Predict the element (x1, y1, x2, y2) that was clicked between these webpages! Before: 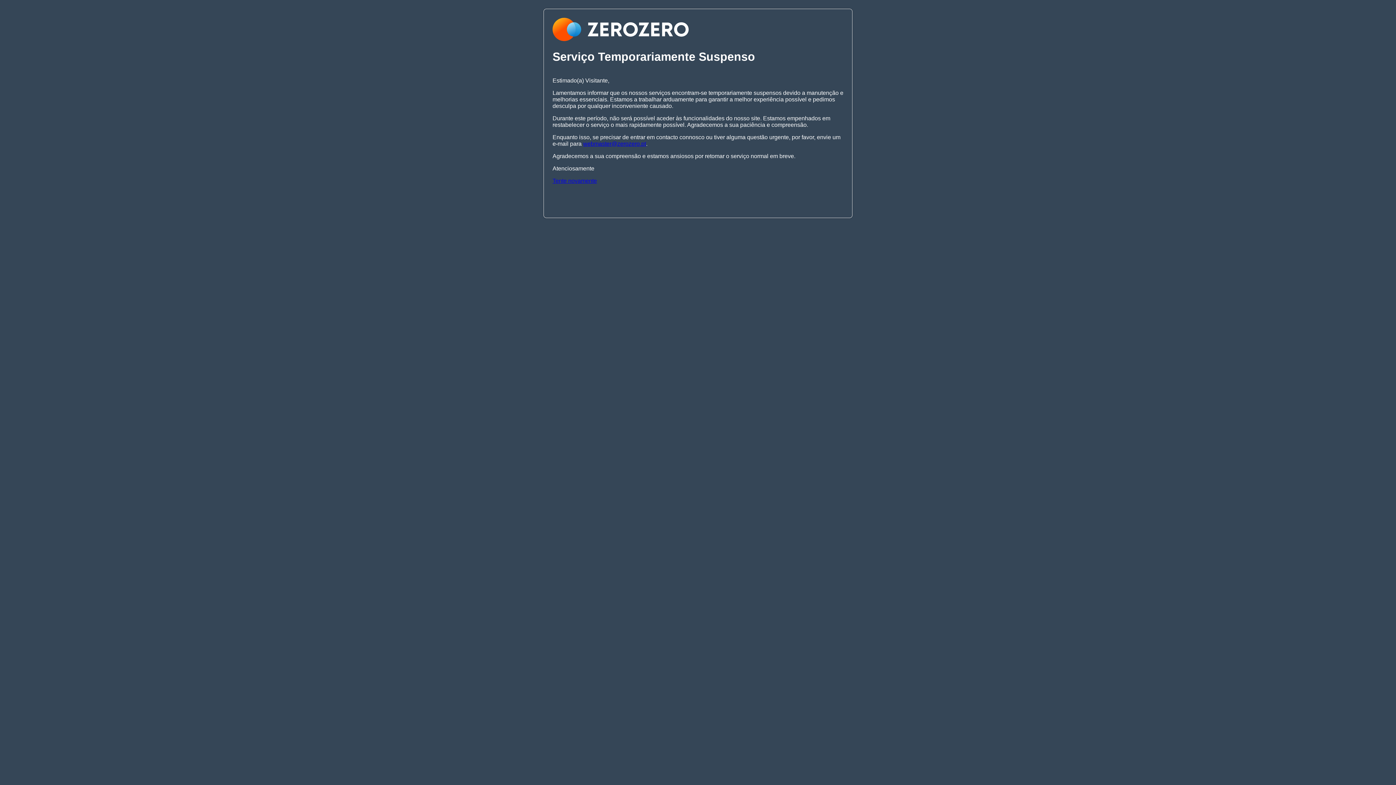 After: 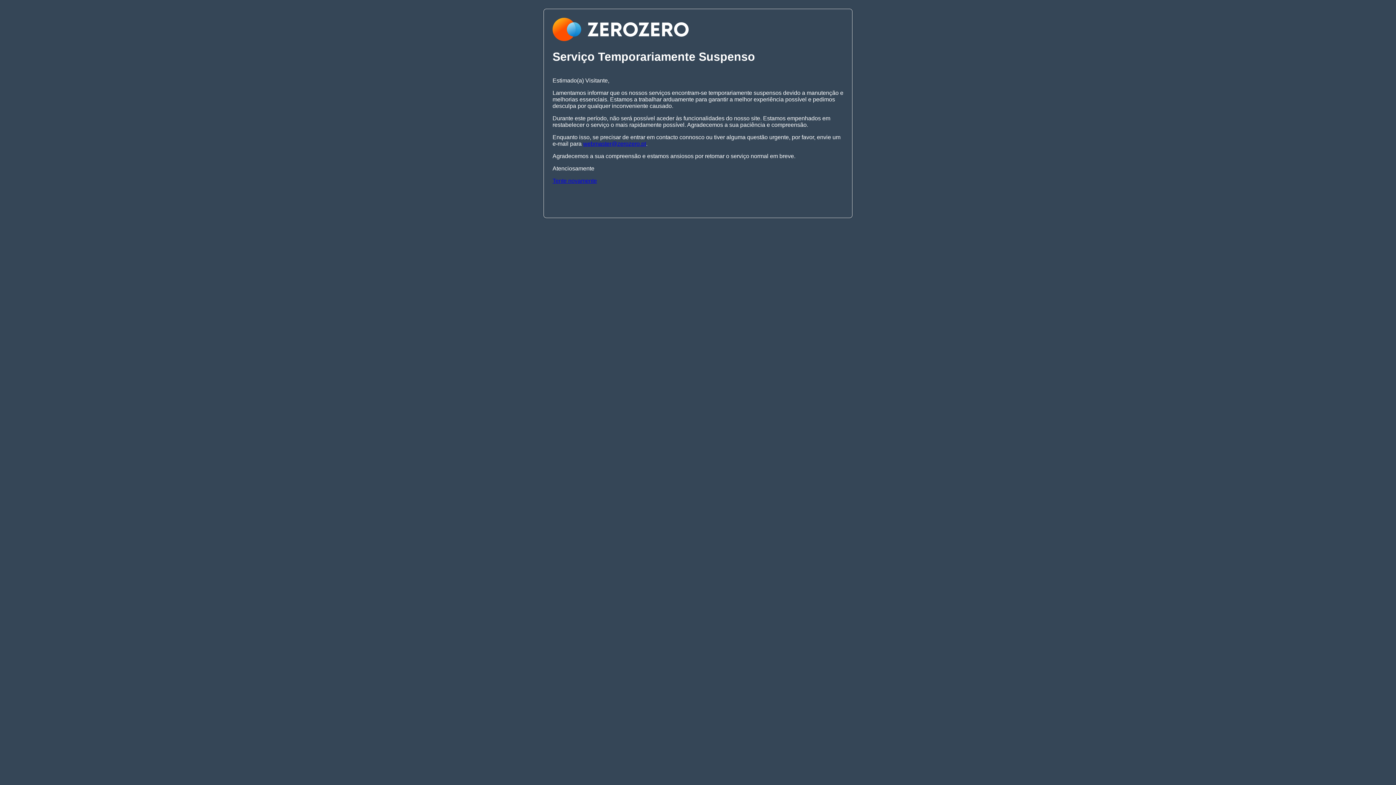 Action: label: Tente novamente bbox: (552, 177, 597, 183)